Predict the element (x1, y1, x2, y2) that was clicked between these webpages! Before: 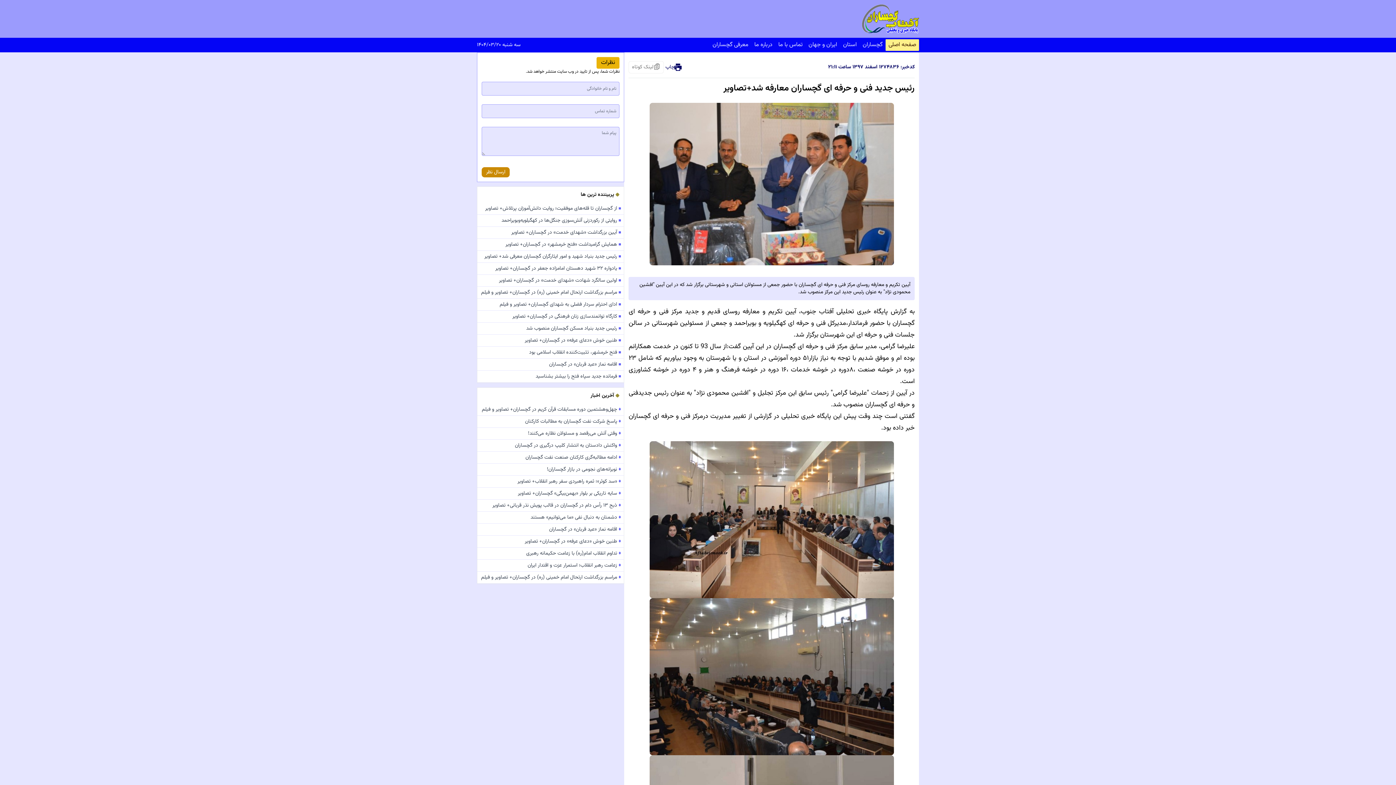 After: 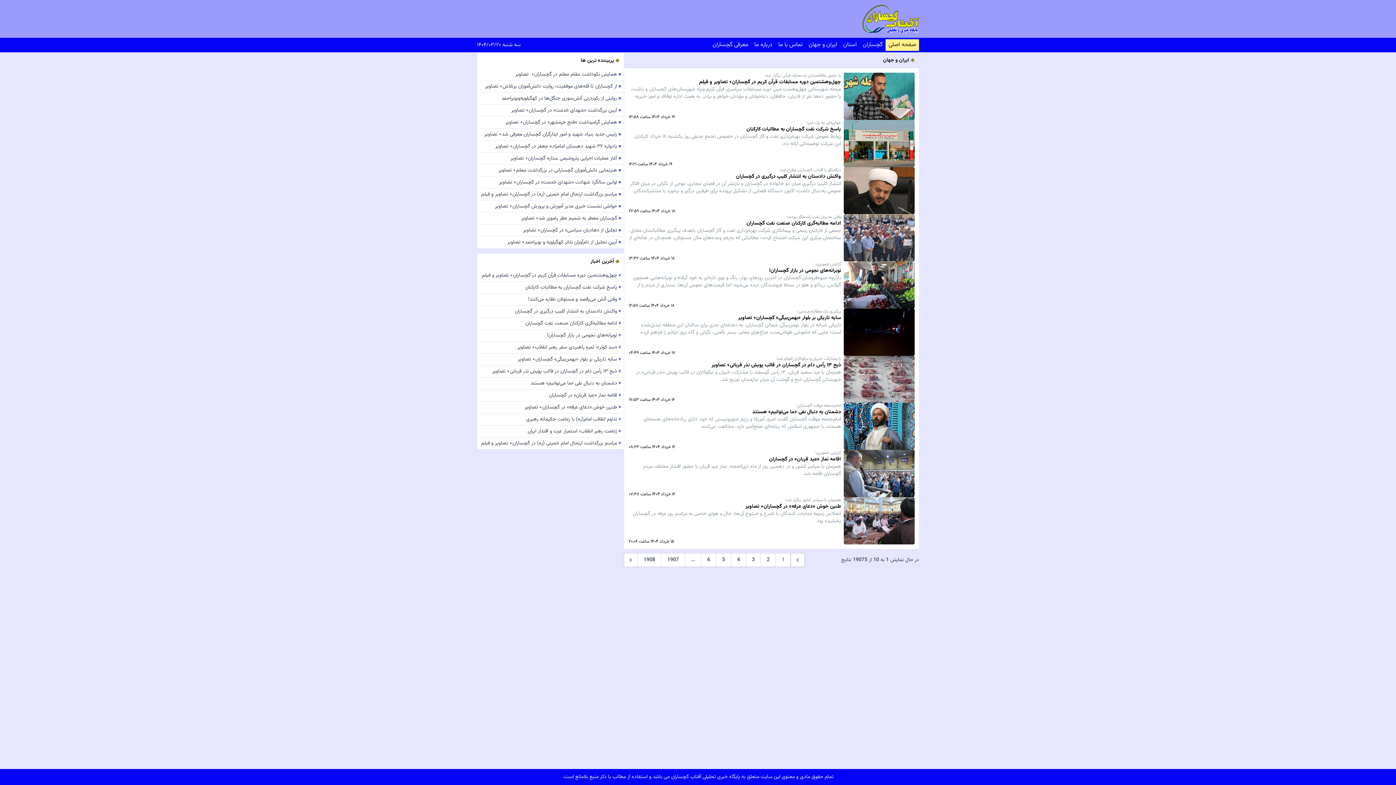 Action: label: ایران و جهان bbox: (805, 39, 840, 50)